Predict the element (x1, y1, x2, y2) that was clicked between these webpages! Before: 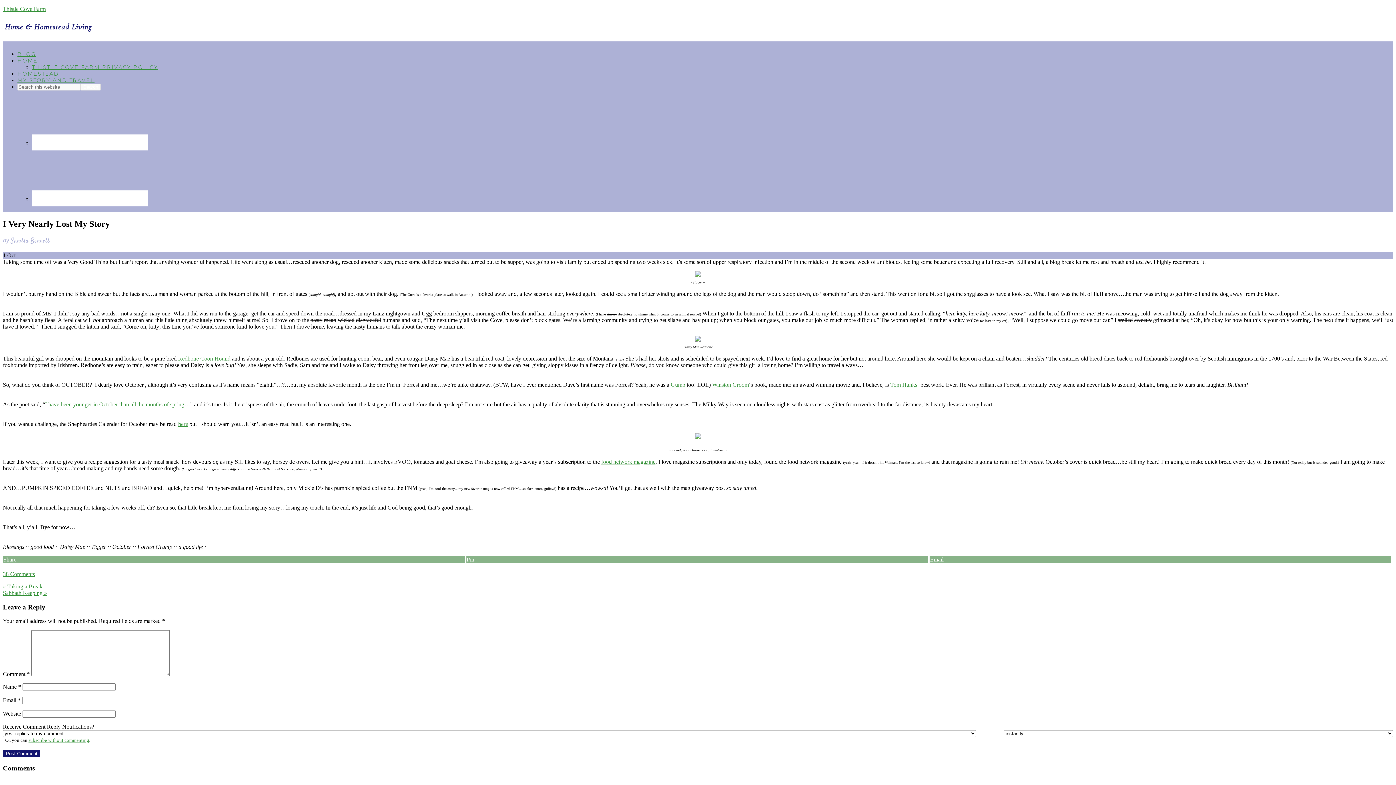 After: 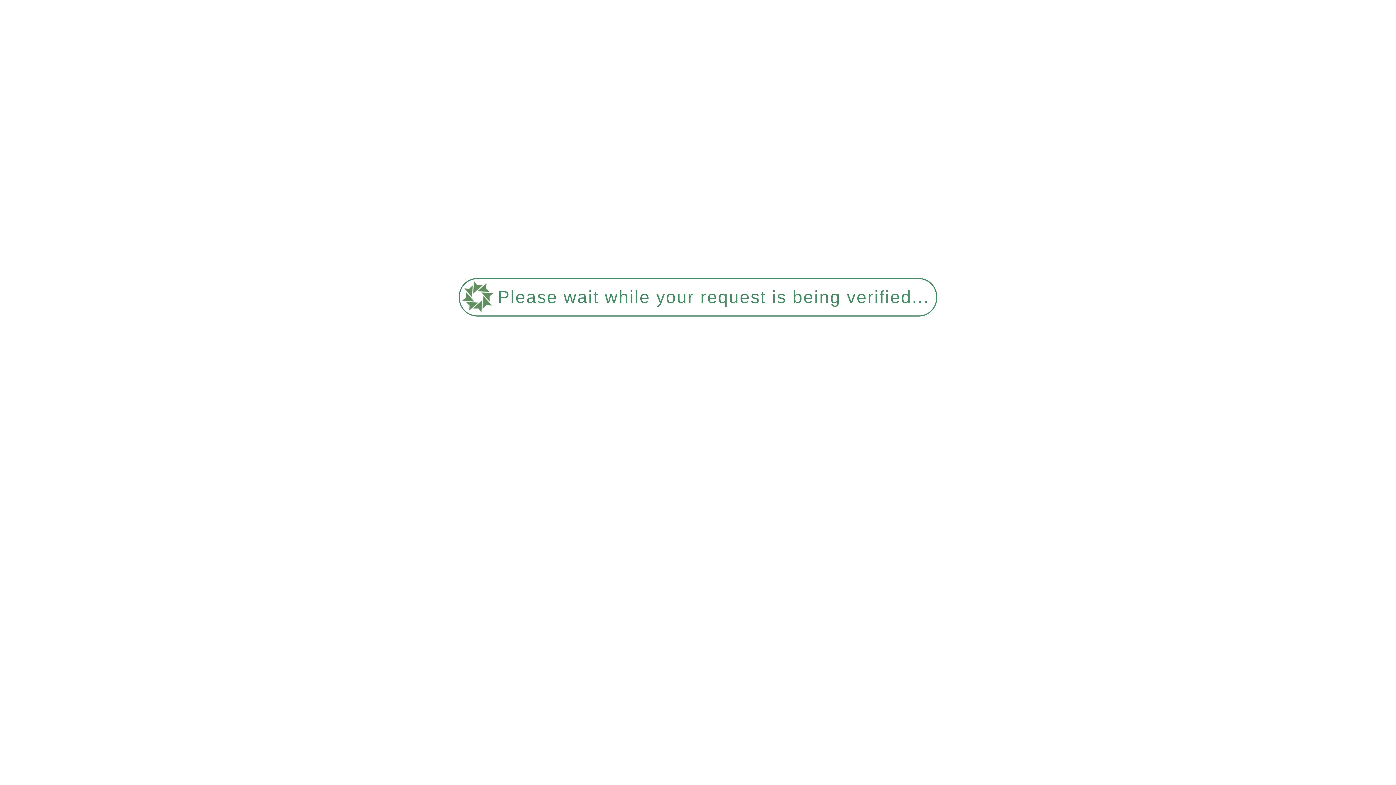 Action: bbox: (17, 77, 94, 83) label: MY STORY AND TRAVEL